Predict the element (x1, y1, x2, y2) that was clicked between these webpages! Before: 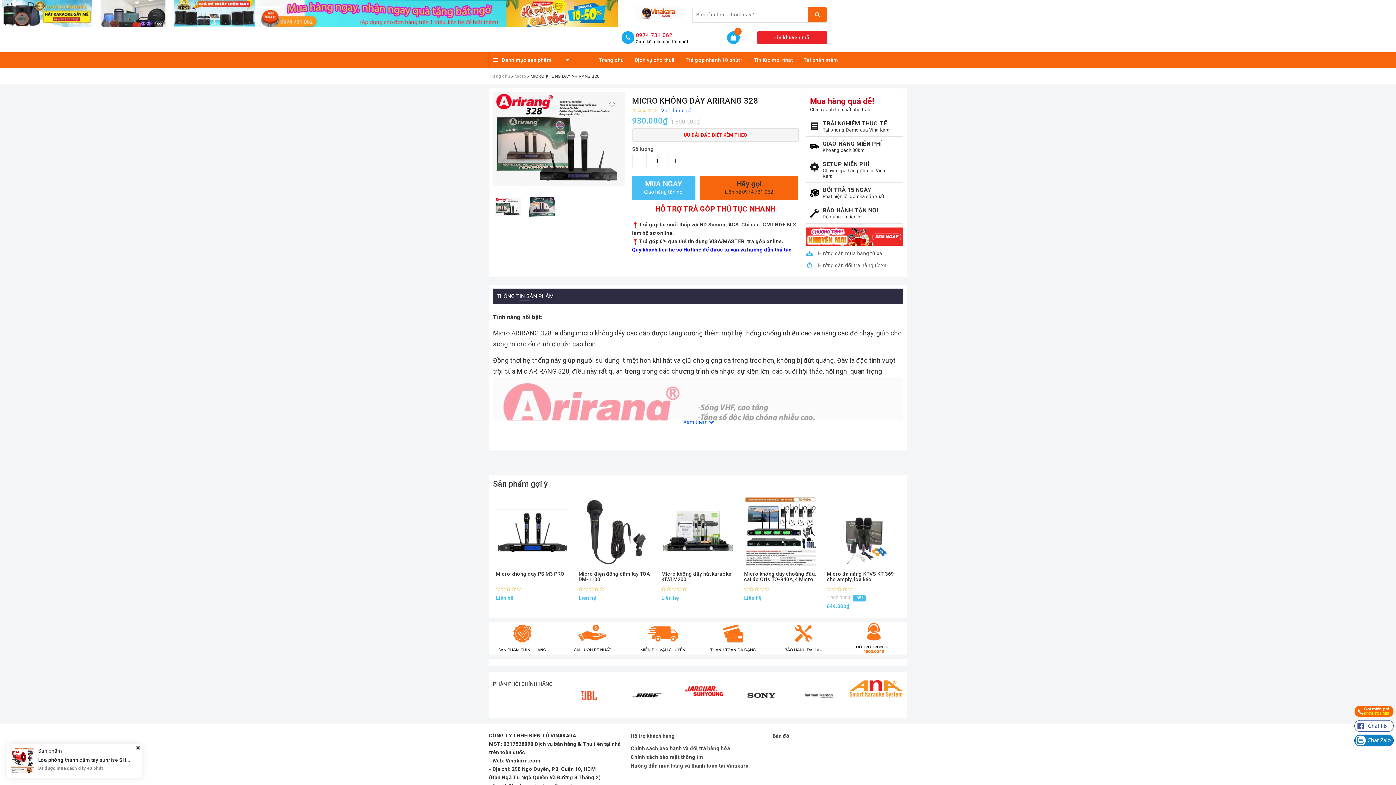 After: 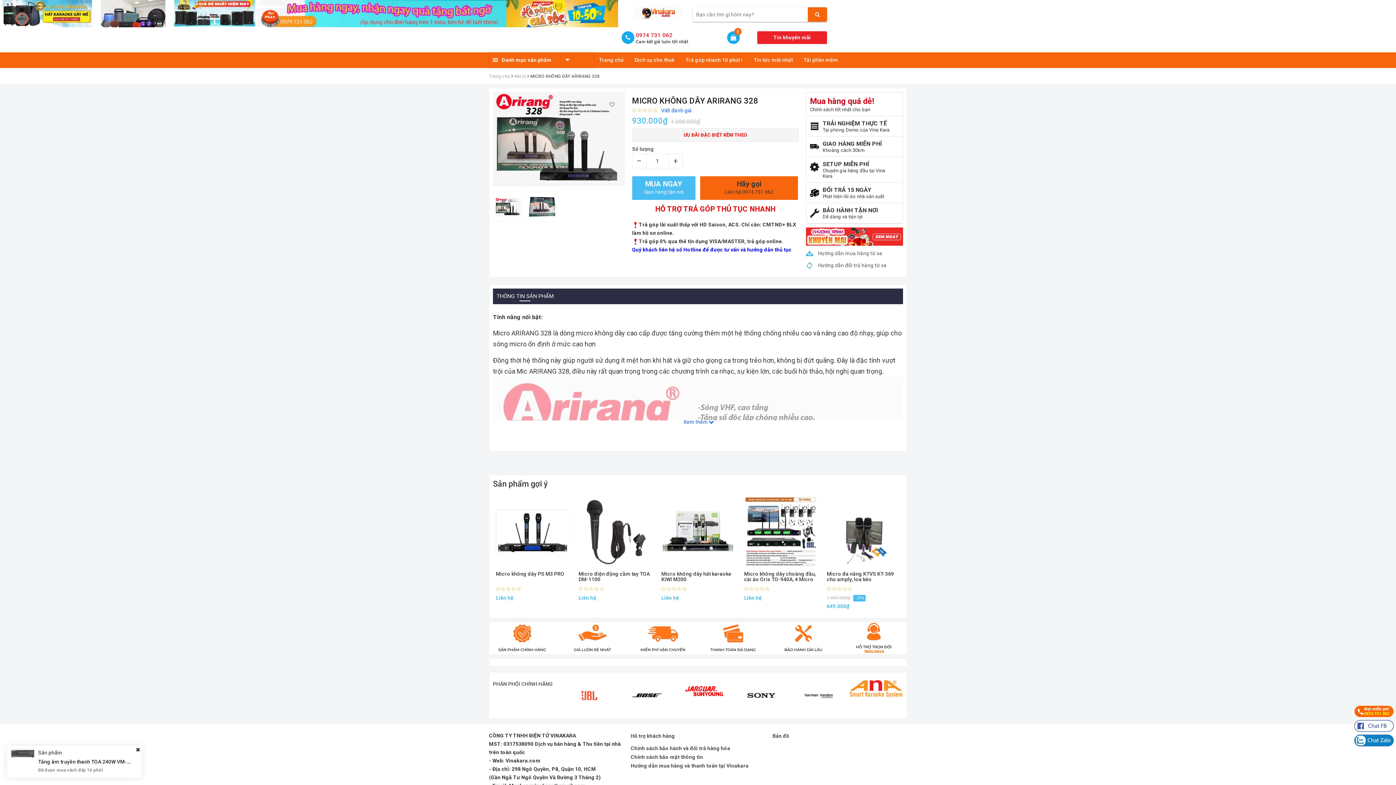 Action: bbox: (1354, 705, 1394, 718)